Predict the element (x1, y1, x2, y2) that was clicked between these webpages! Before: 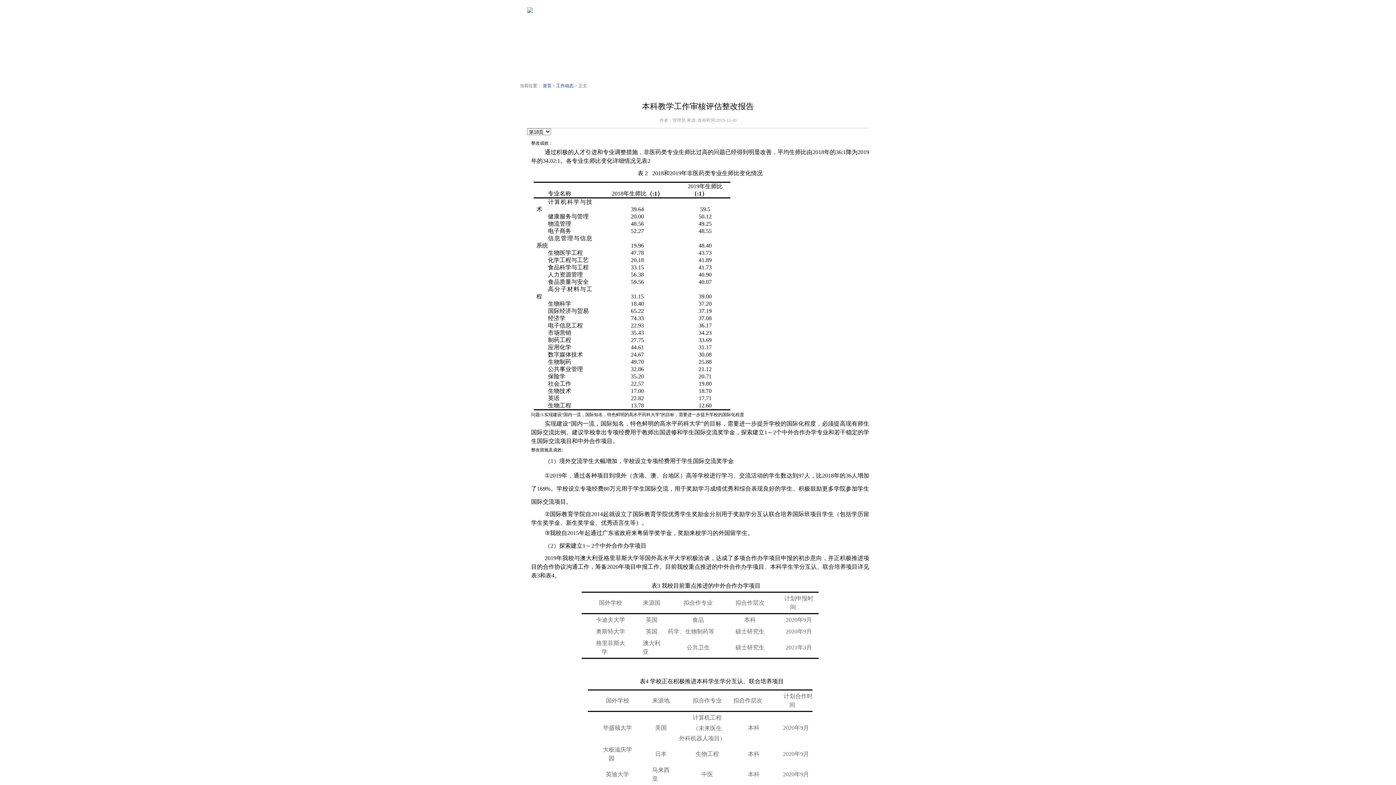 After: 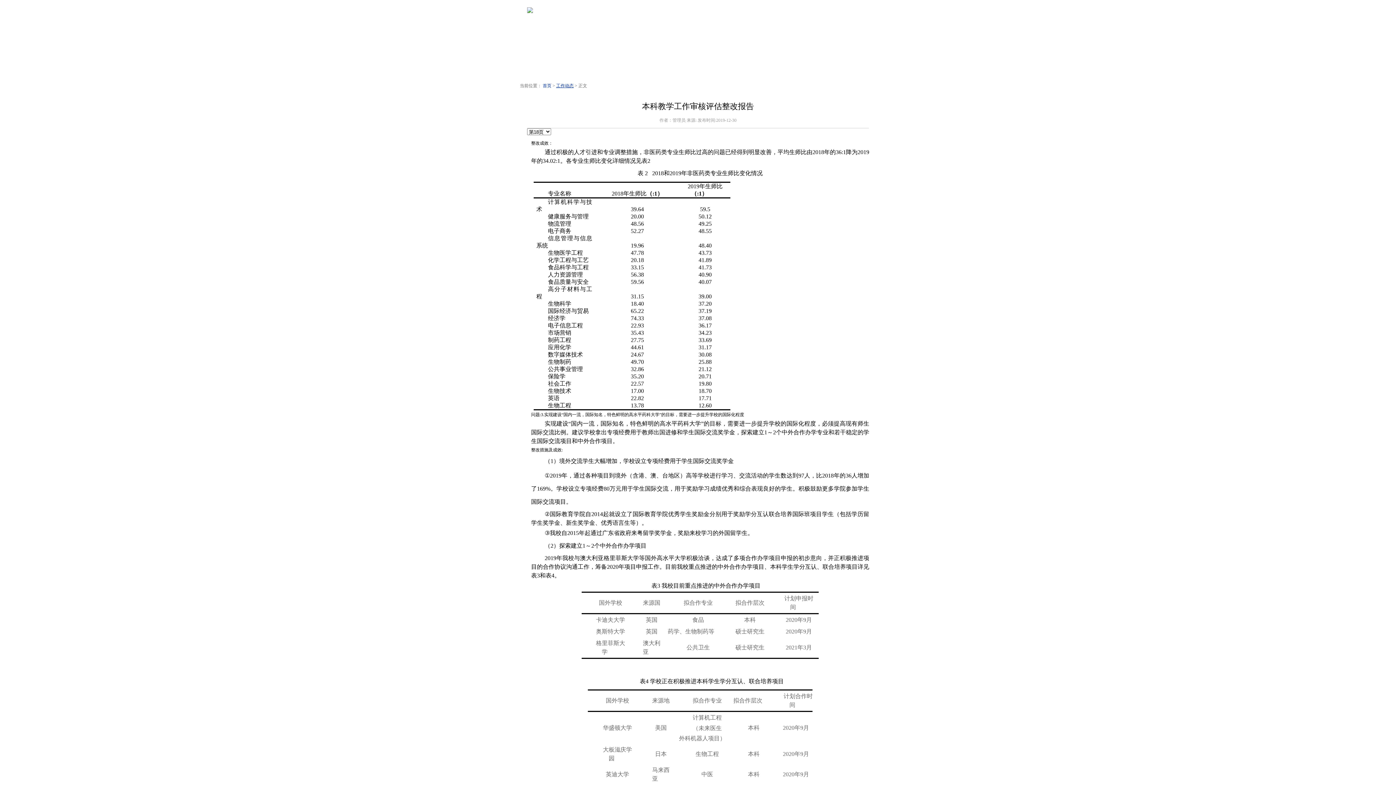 Action: bbox: (556, 83, 573, 88) label: 工作动态